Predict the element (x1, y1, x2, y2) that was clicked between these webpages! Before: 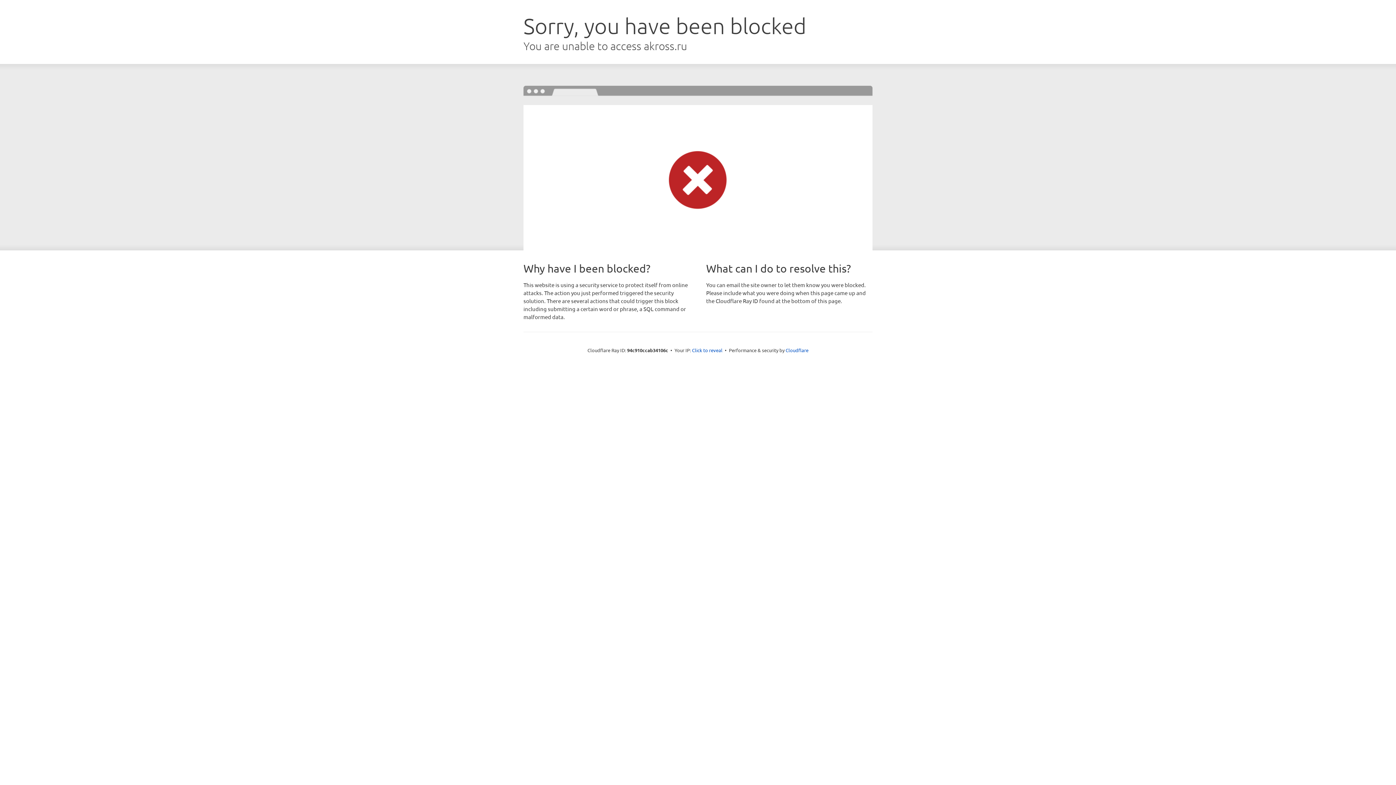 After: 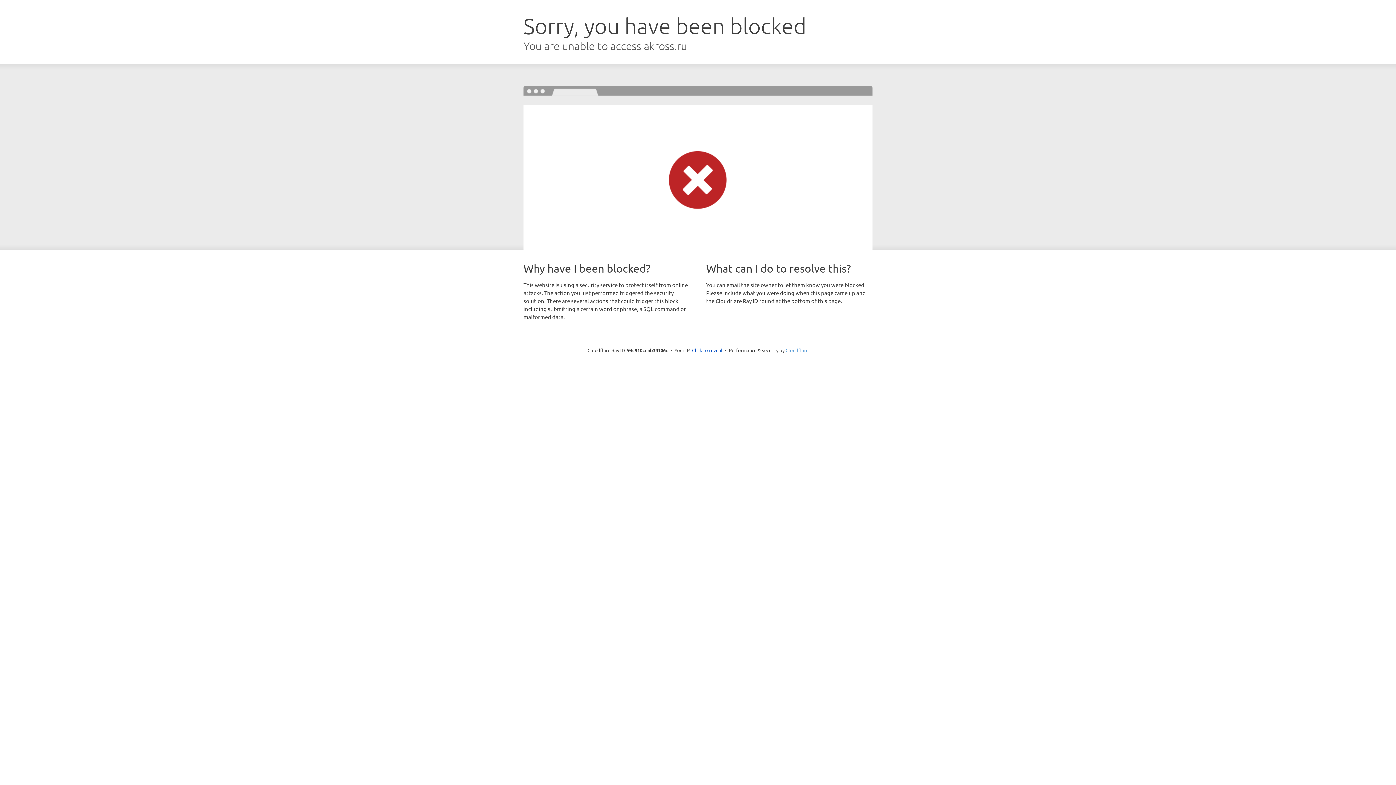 Action: label: Cloudflare bbox: (785, 347, 808, 353)